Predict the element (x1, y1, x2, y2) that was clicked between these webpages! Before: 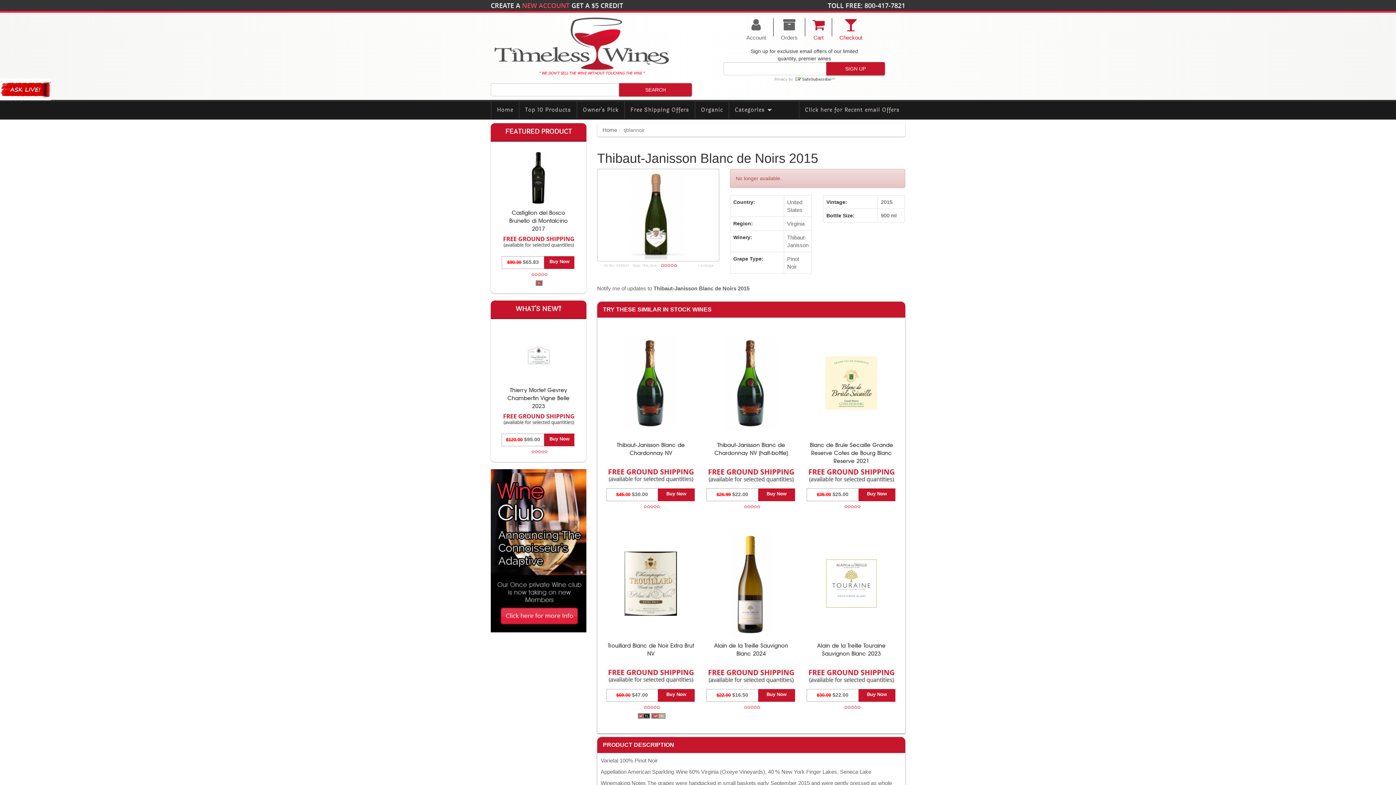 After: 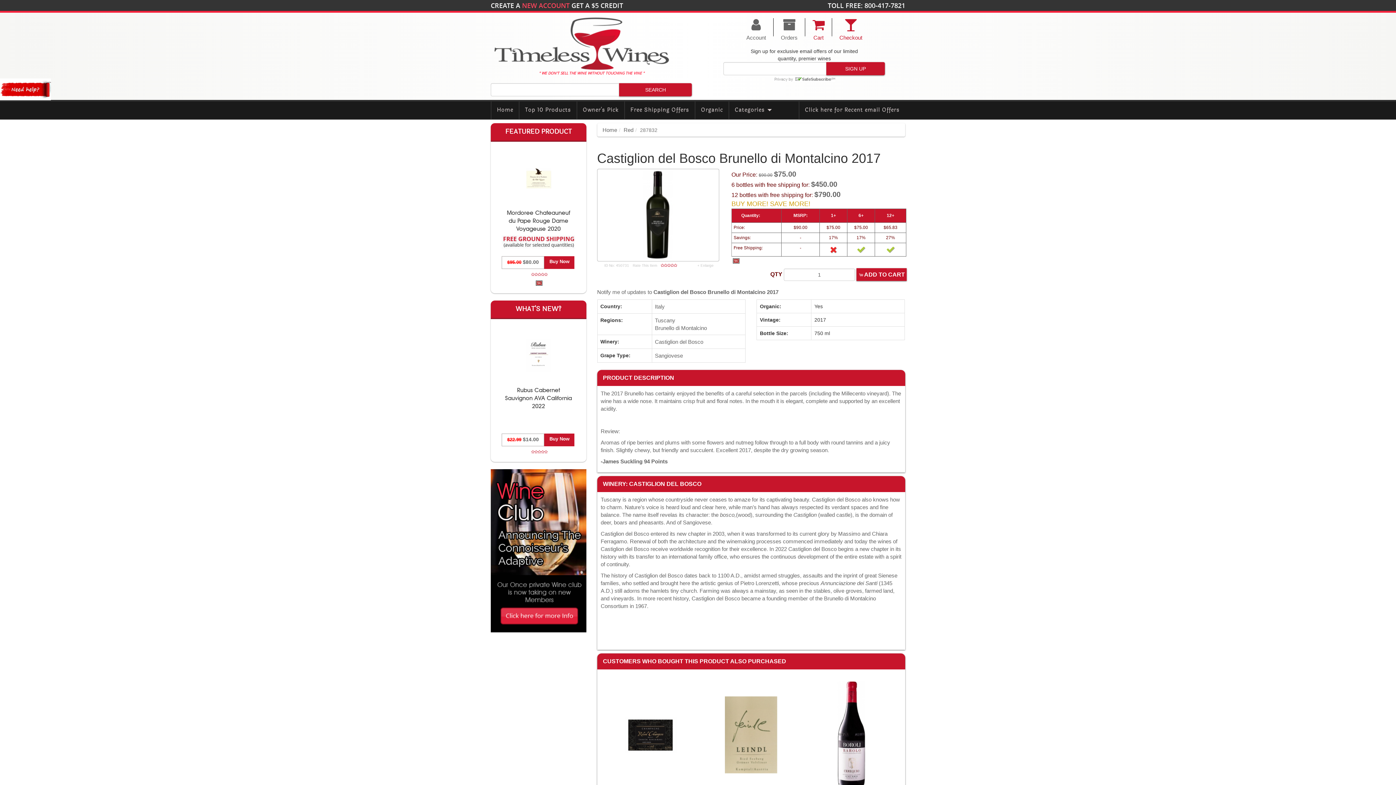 Action: label: Castiglion del Bosco Brunello di Montalcino 2017 bbox: (502, 209, 574, 233)